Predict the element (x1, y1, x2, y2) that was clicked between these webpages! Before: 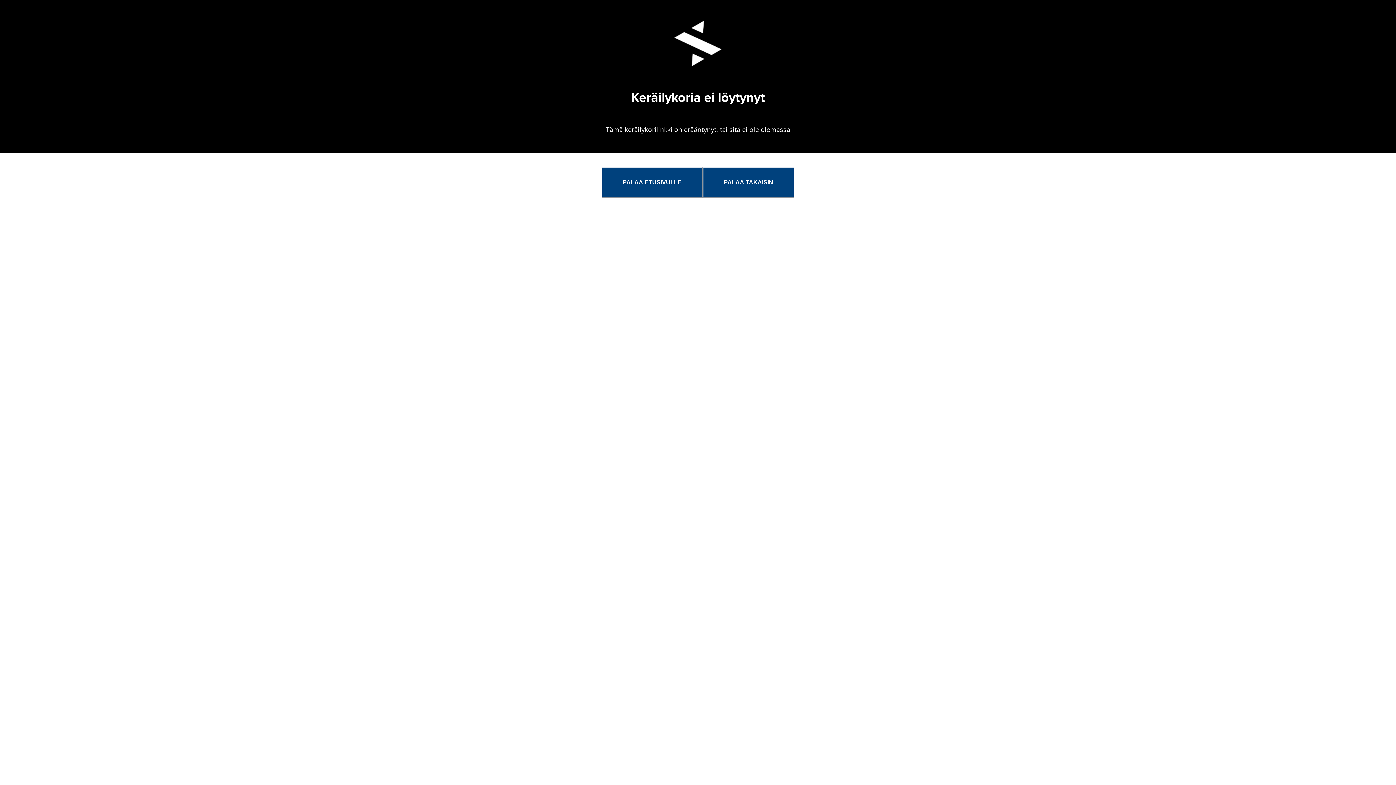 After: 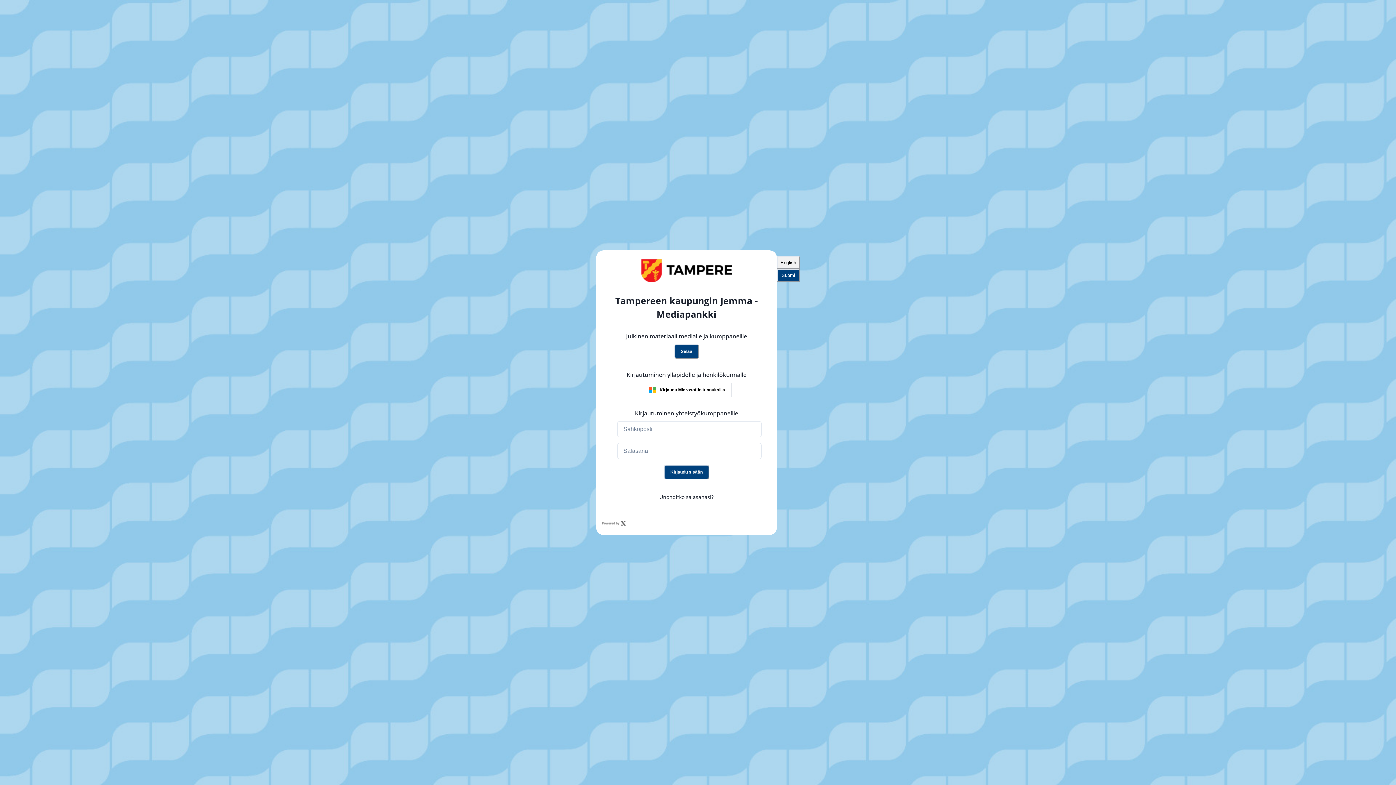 Action: bbox: (601, 167, 702, 197) label: PALAA ETUSIVULLE